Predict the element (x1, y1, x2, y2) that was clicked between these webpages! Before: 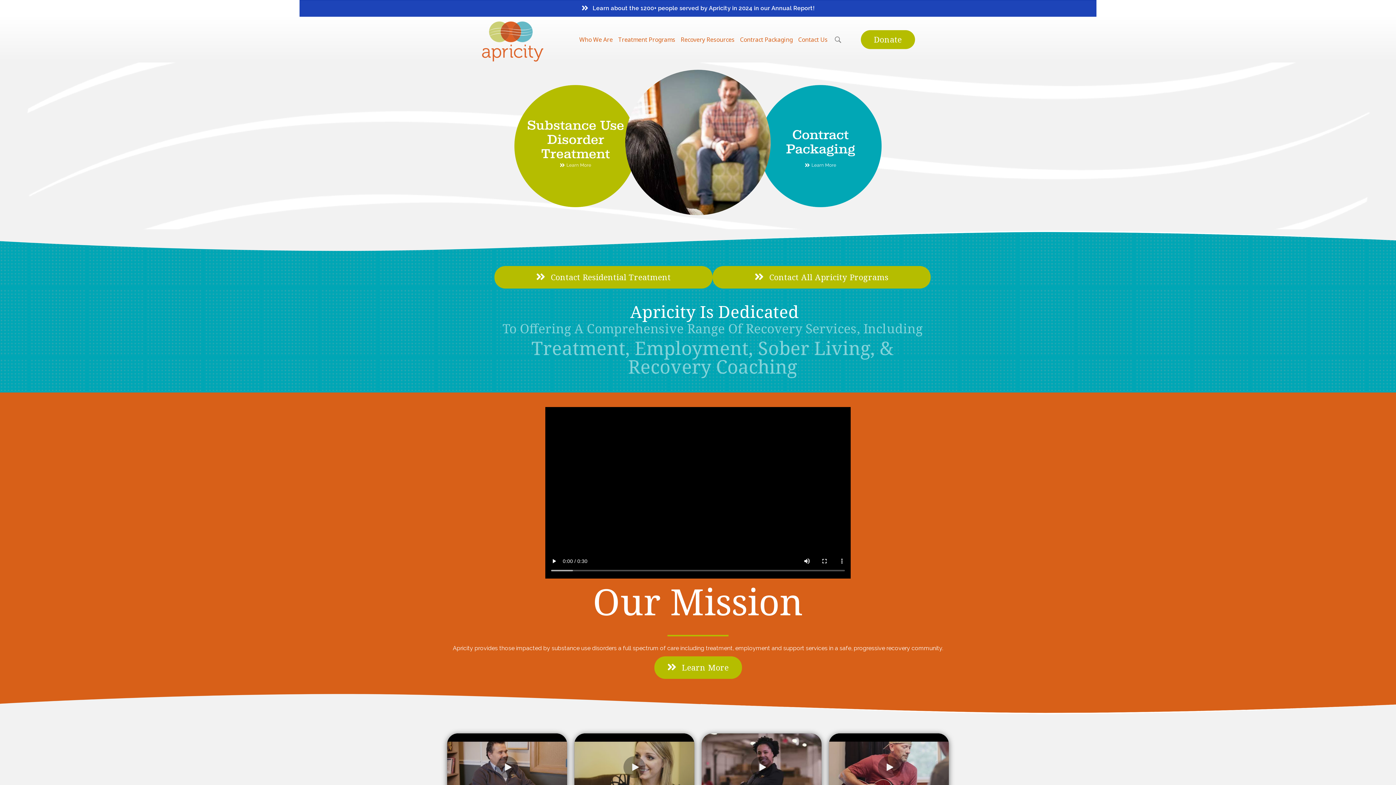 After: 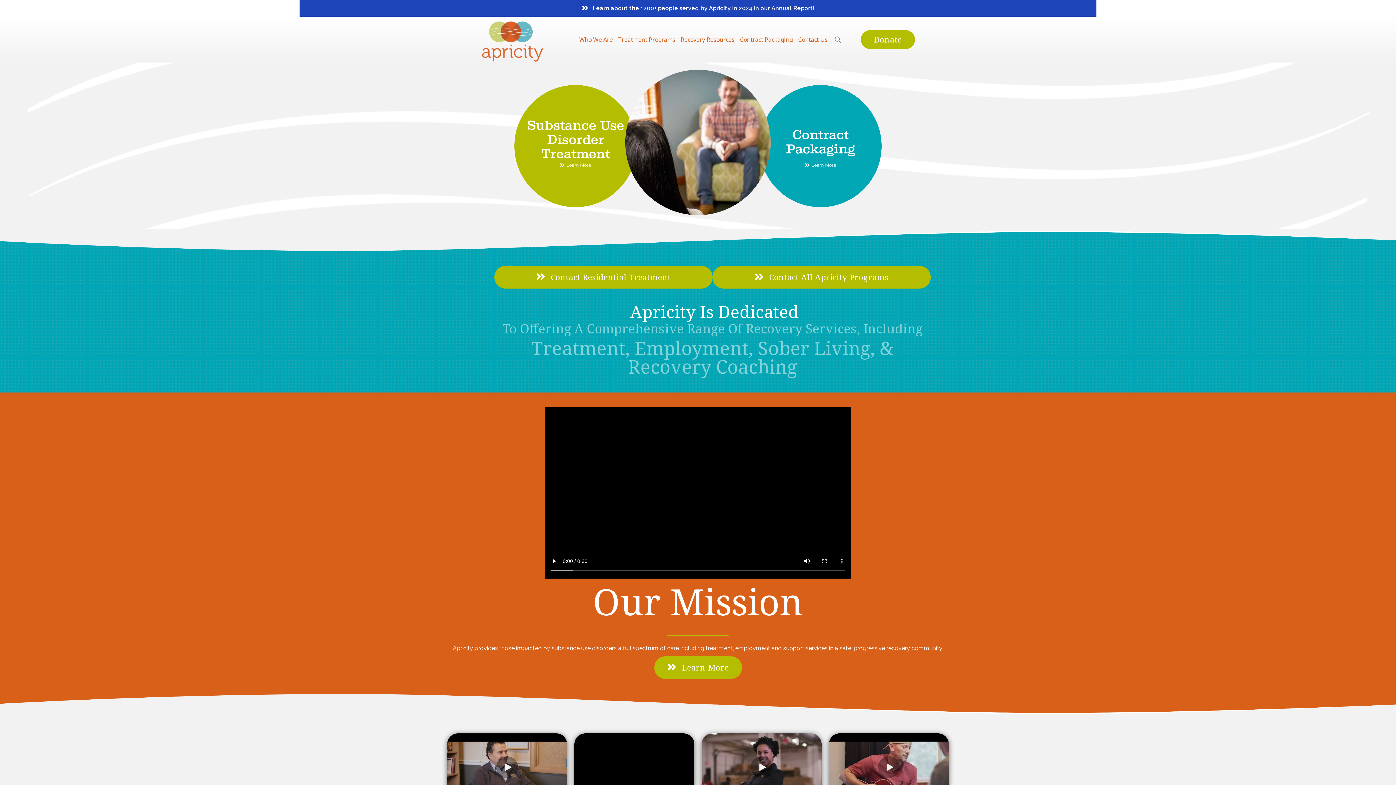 Action: label: Play Video bbox: (623, 756, 645, 778)